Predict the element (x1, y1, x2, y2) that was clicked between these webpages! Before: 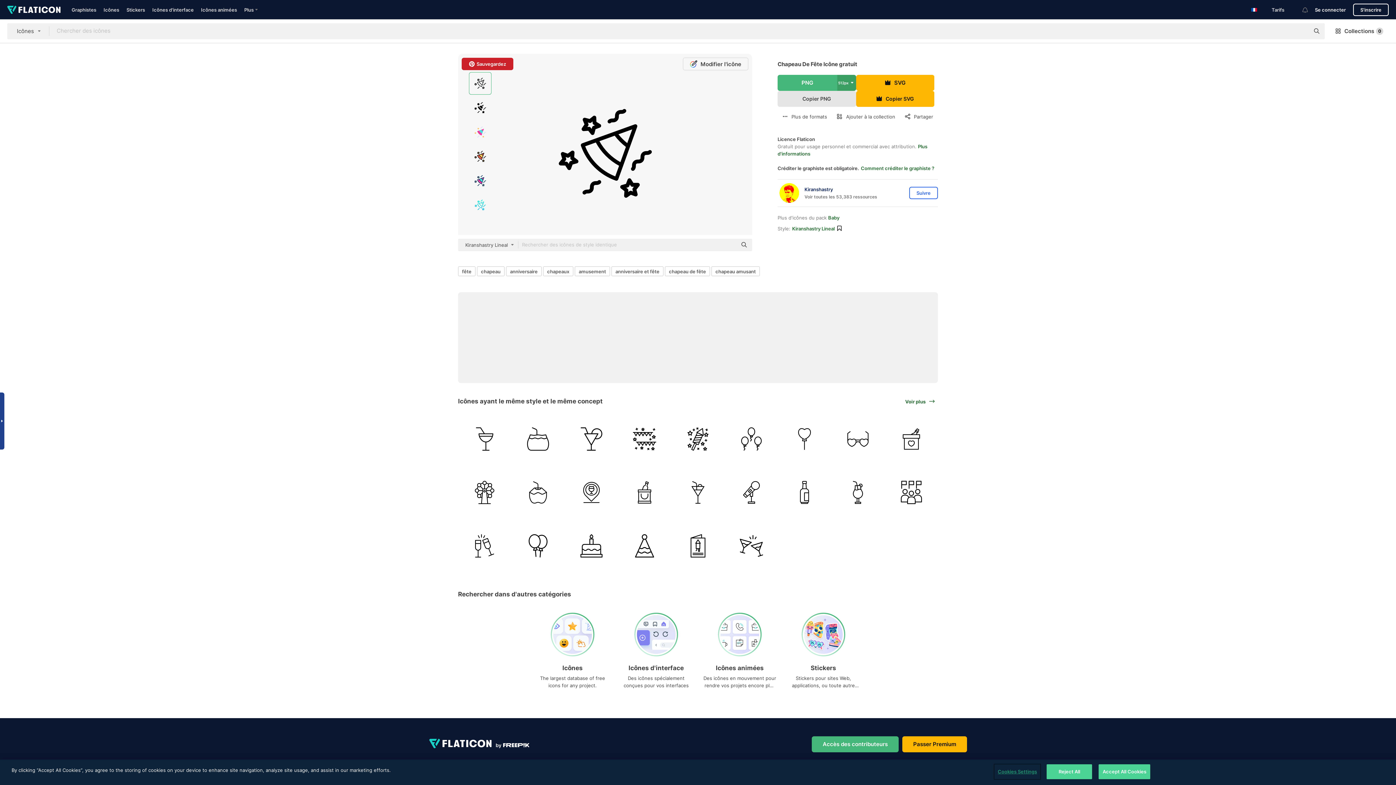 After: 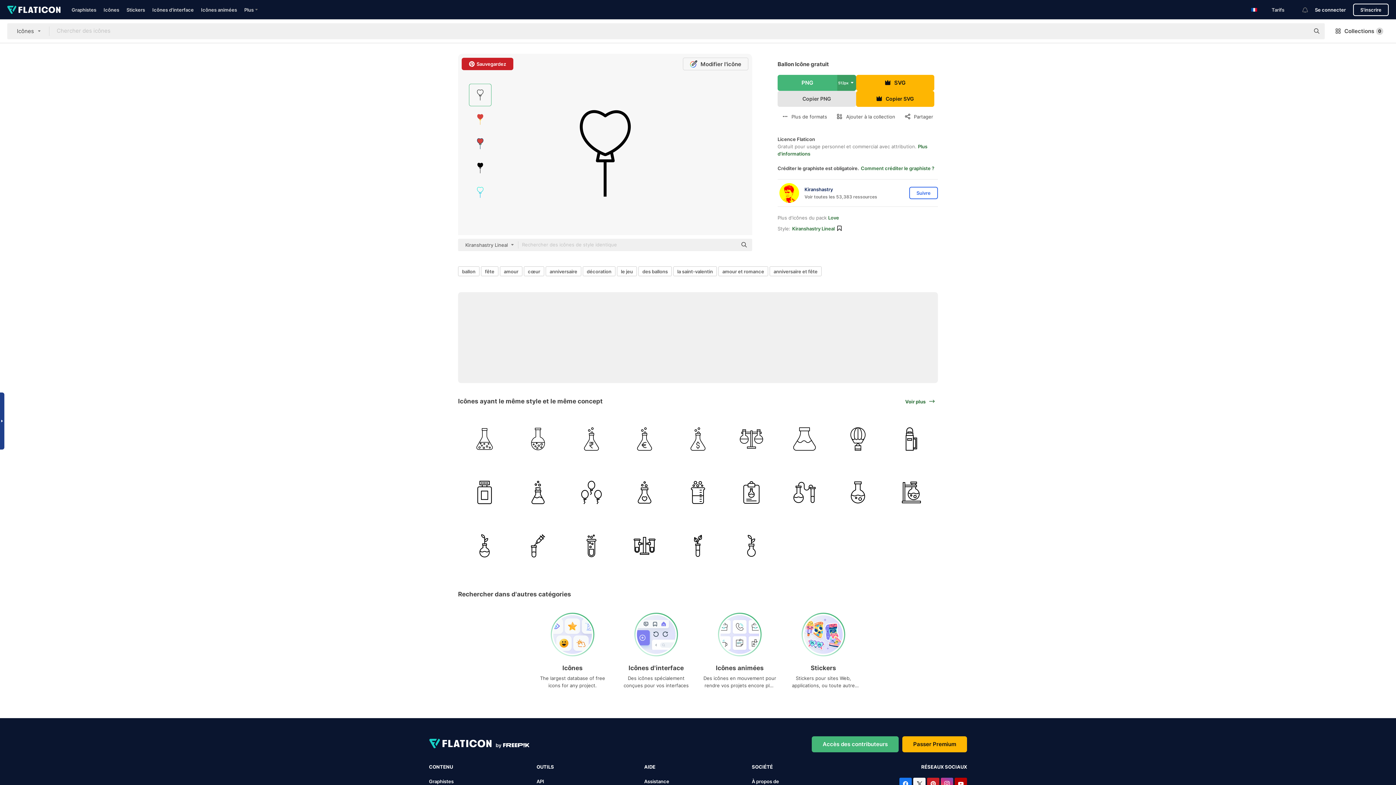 Action: bbox: (778, 413, 831, 465)